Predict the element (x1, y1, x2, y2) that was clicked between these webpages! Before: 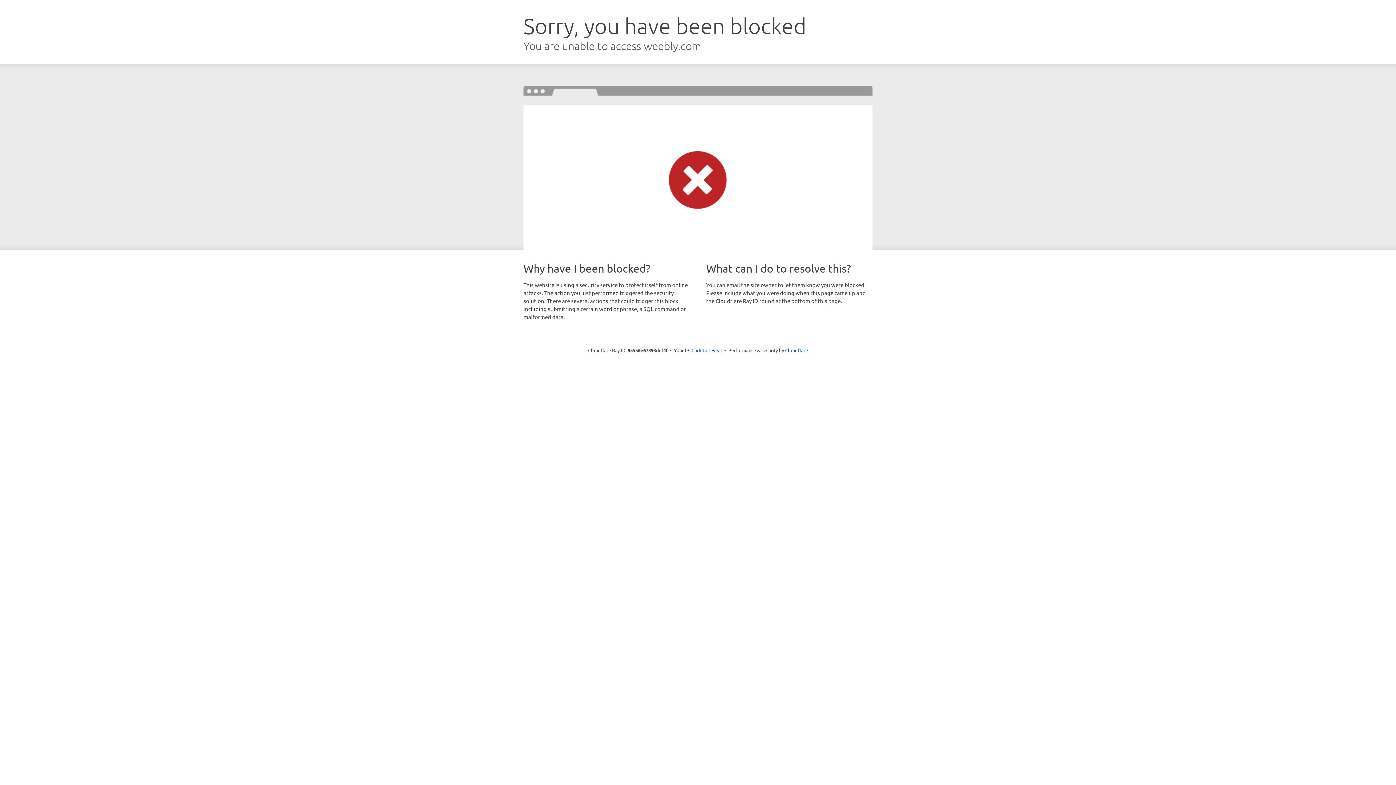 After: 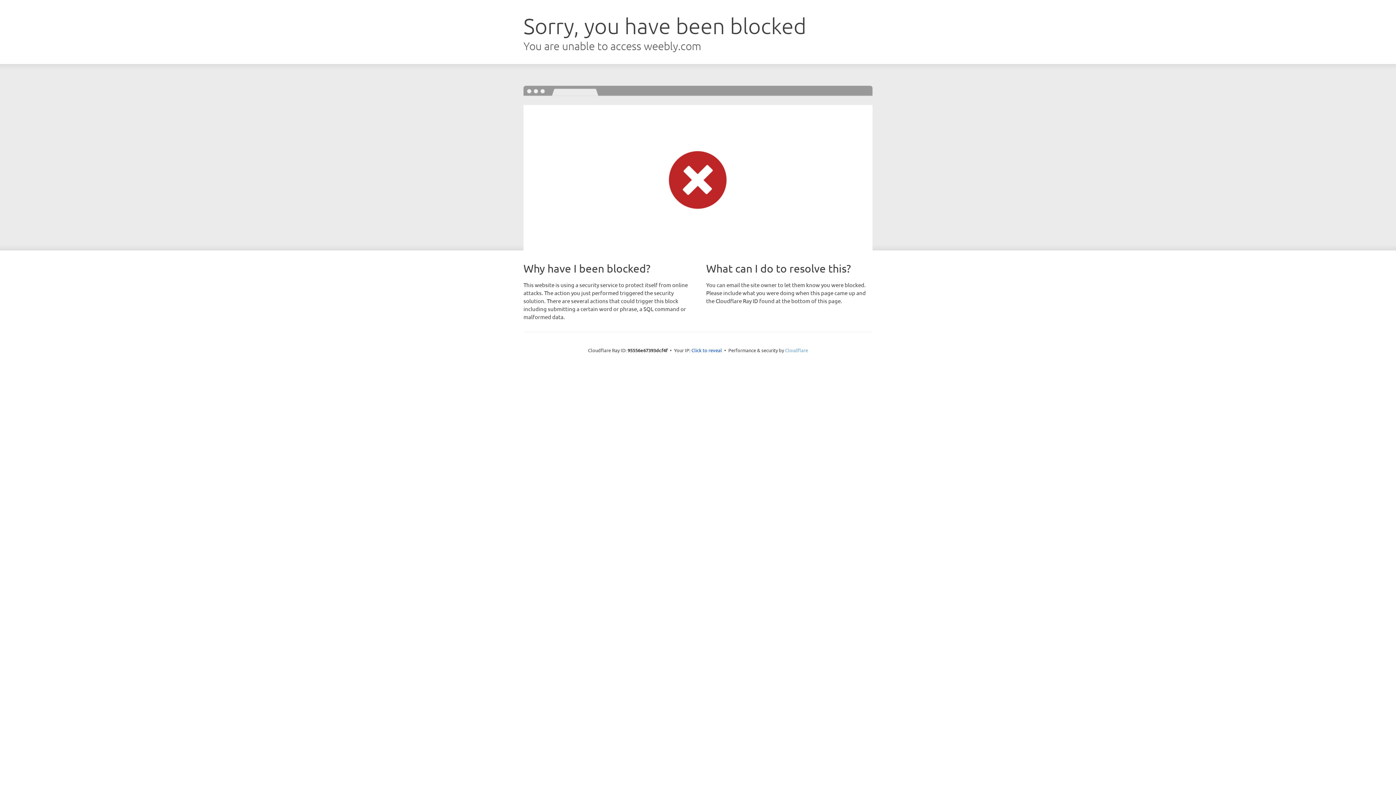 Action: label: Cloudflare bbox: (785, 347, 808, 353)